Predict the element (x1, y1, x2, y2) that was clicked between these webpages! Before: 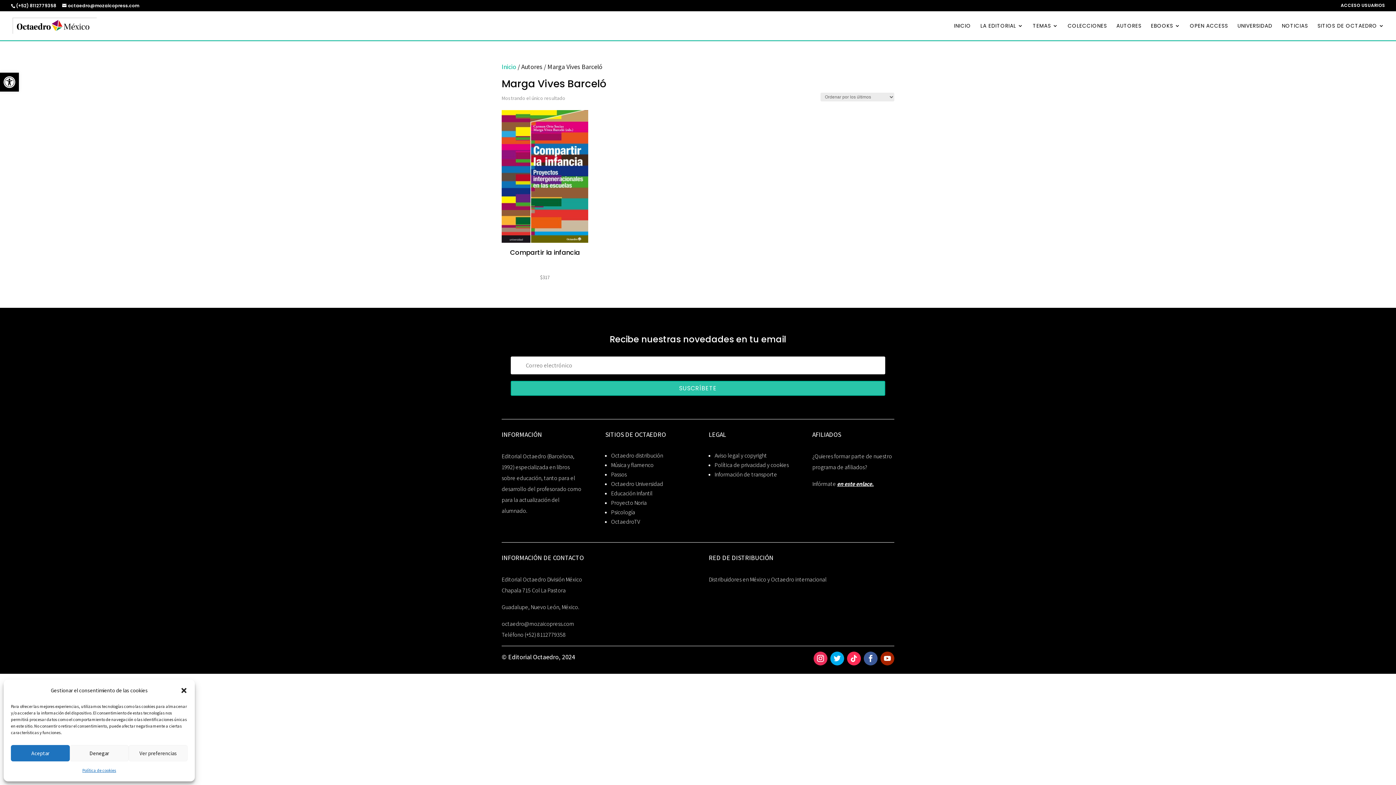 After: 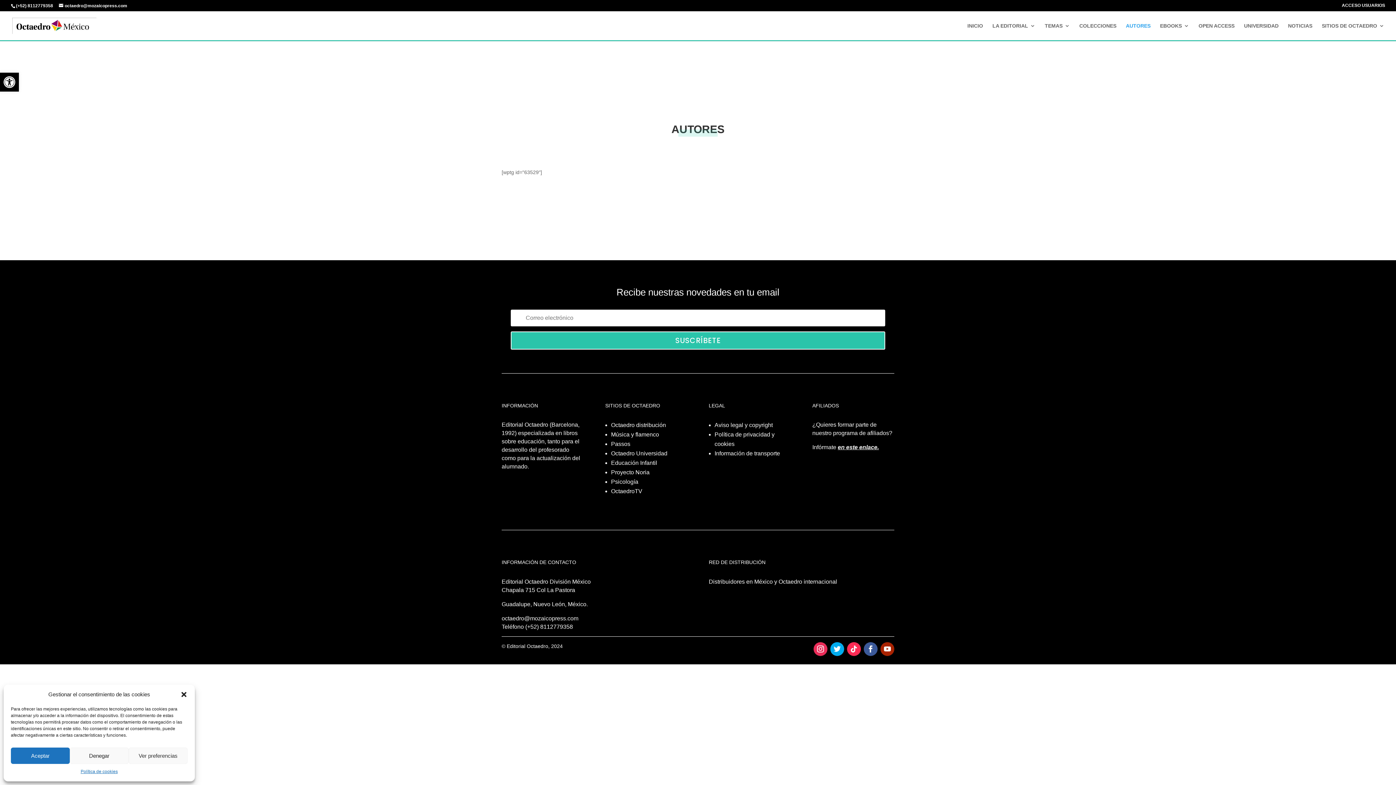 Action: label: AUTORES bbox: (1116, 23, 1141, 40)